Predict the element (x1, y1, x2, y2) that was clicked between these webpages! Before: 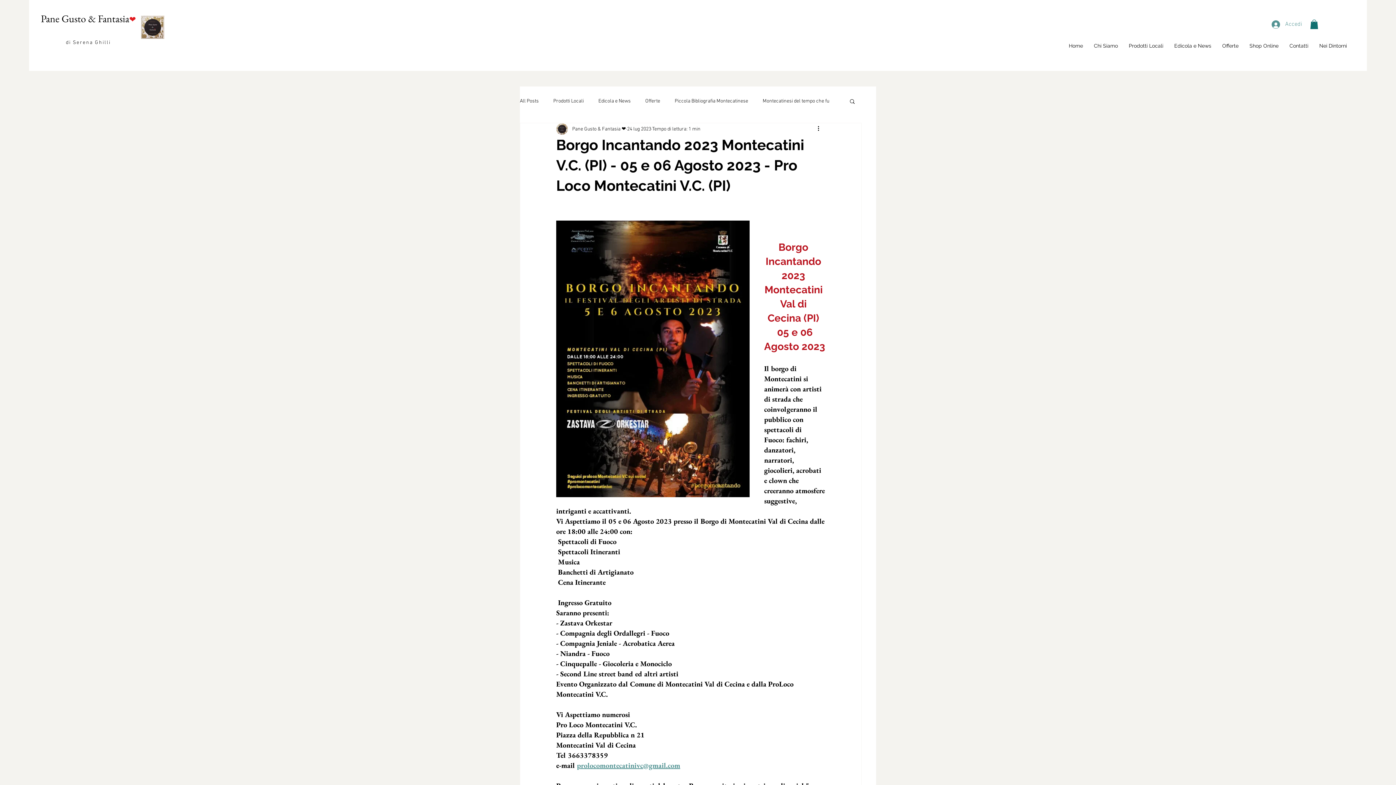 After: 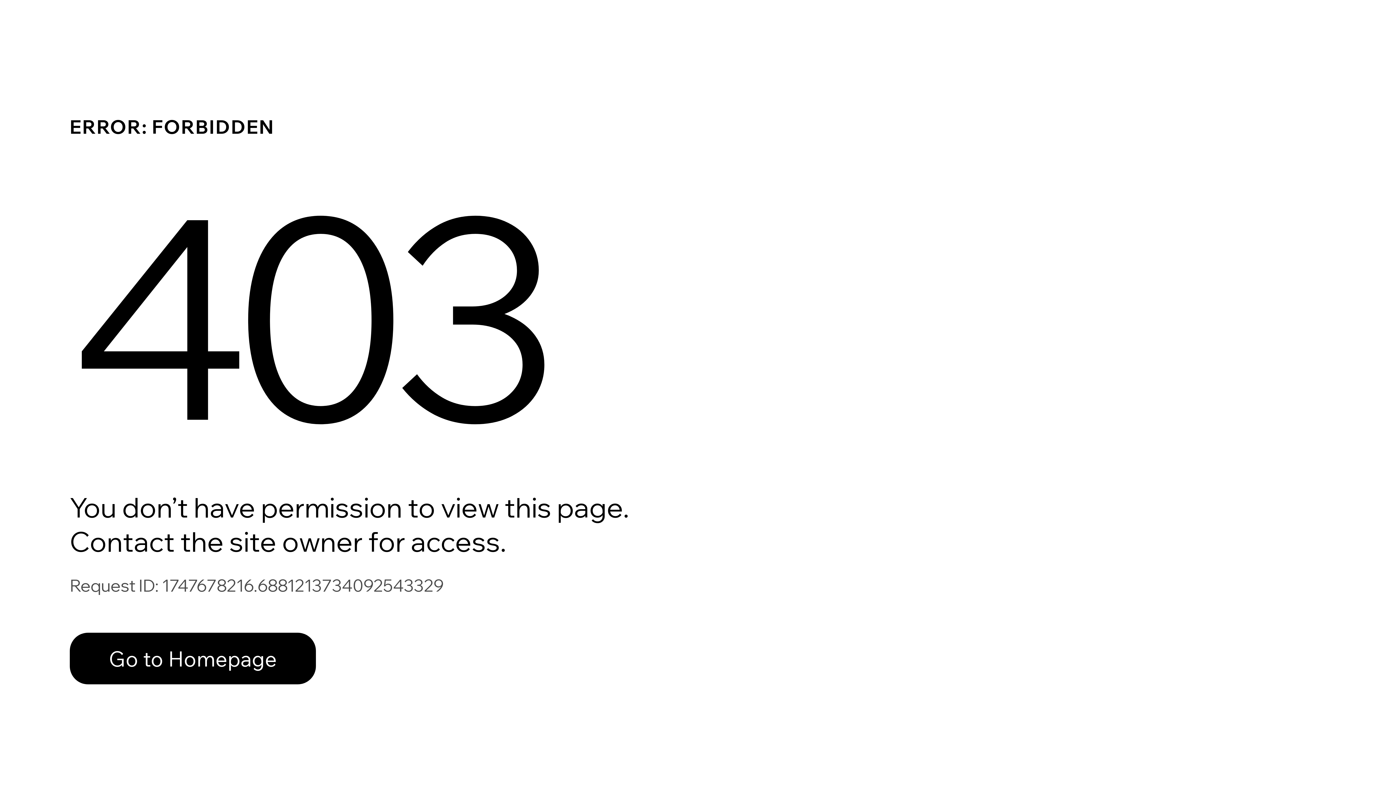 Action: label: Pane Gusto & Fantasia ❤ bbox: (572, 125, 626, 133)